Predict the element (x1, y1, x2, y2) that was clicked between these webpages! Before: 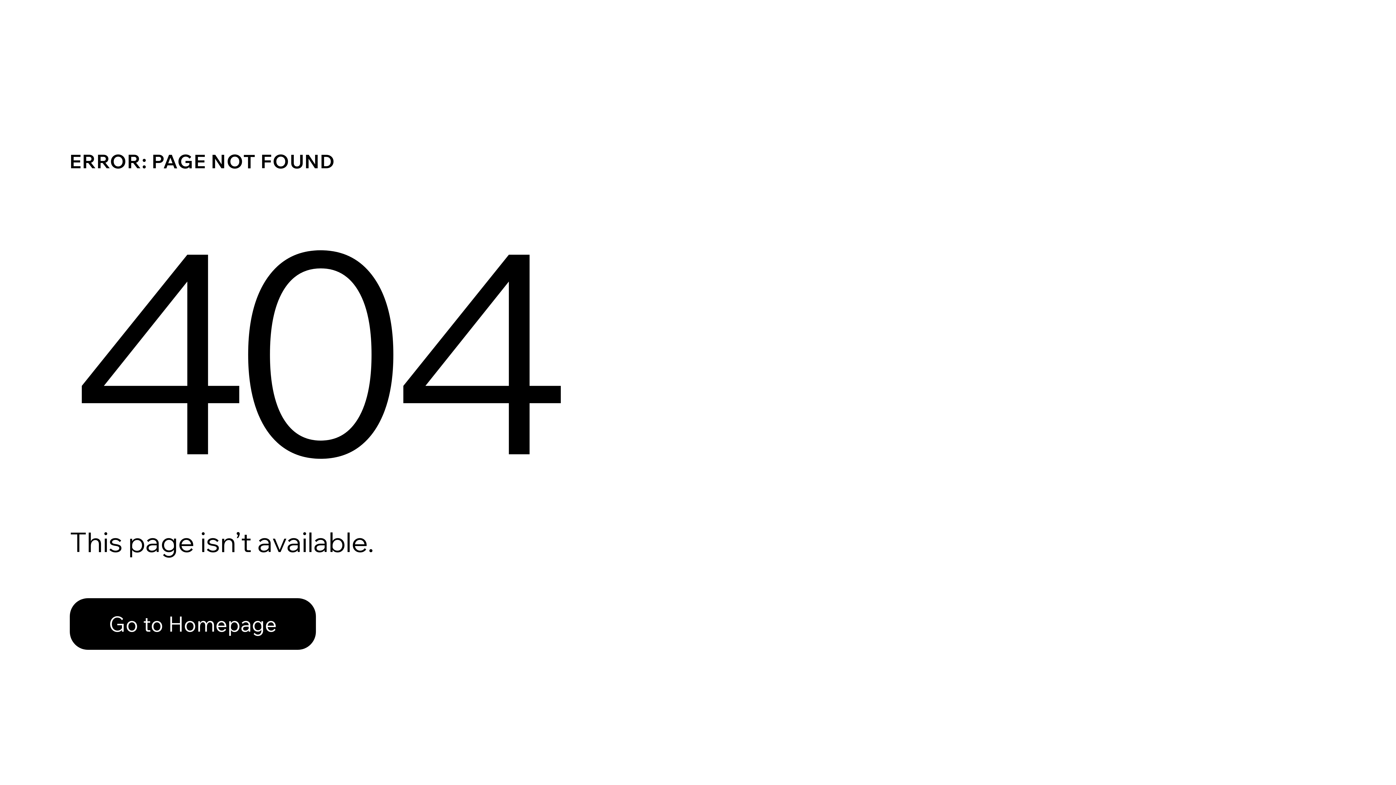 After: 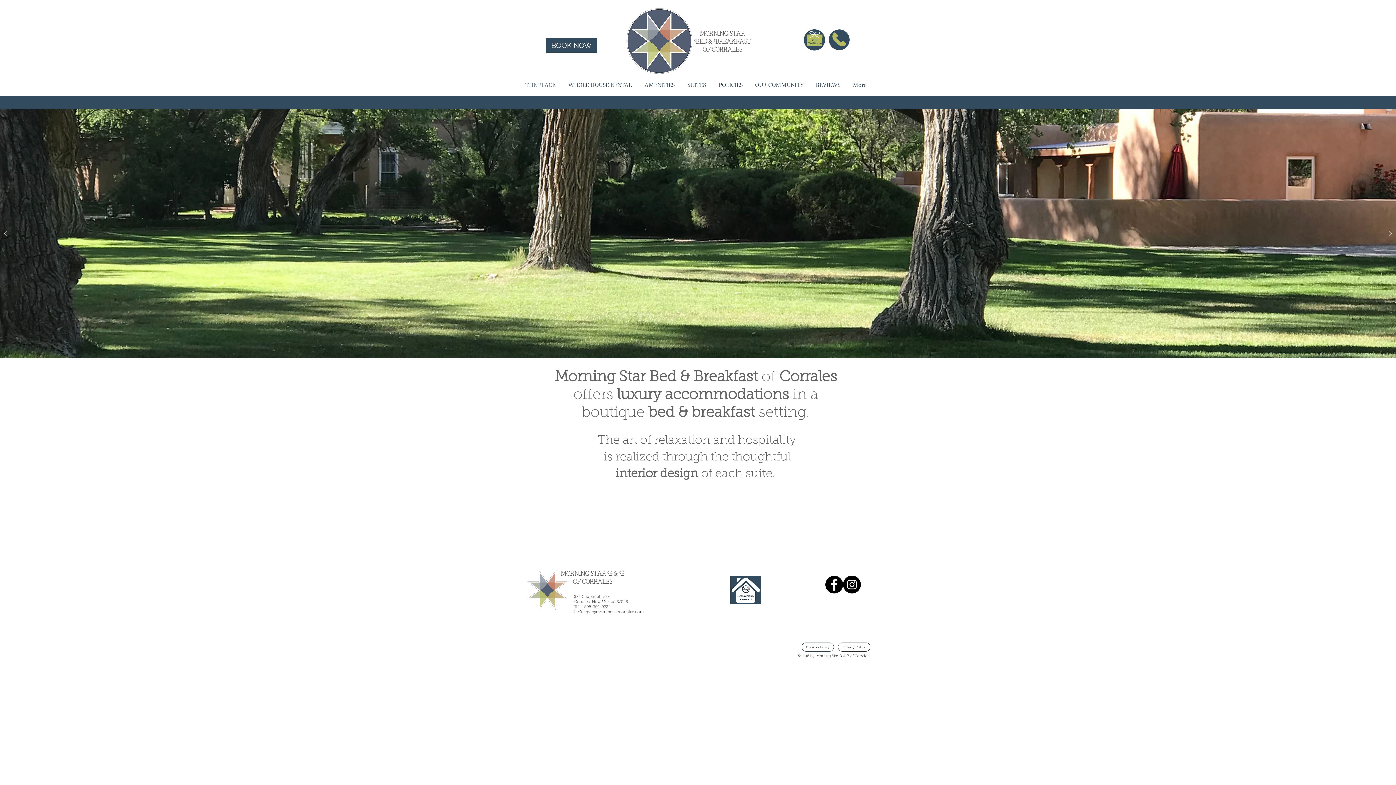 Action: label: Go to Homepage bbox: (69, 582, 768, 659)